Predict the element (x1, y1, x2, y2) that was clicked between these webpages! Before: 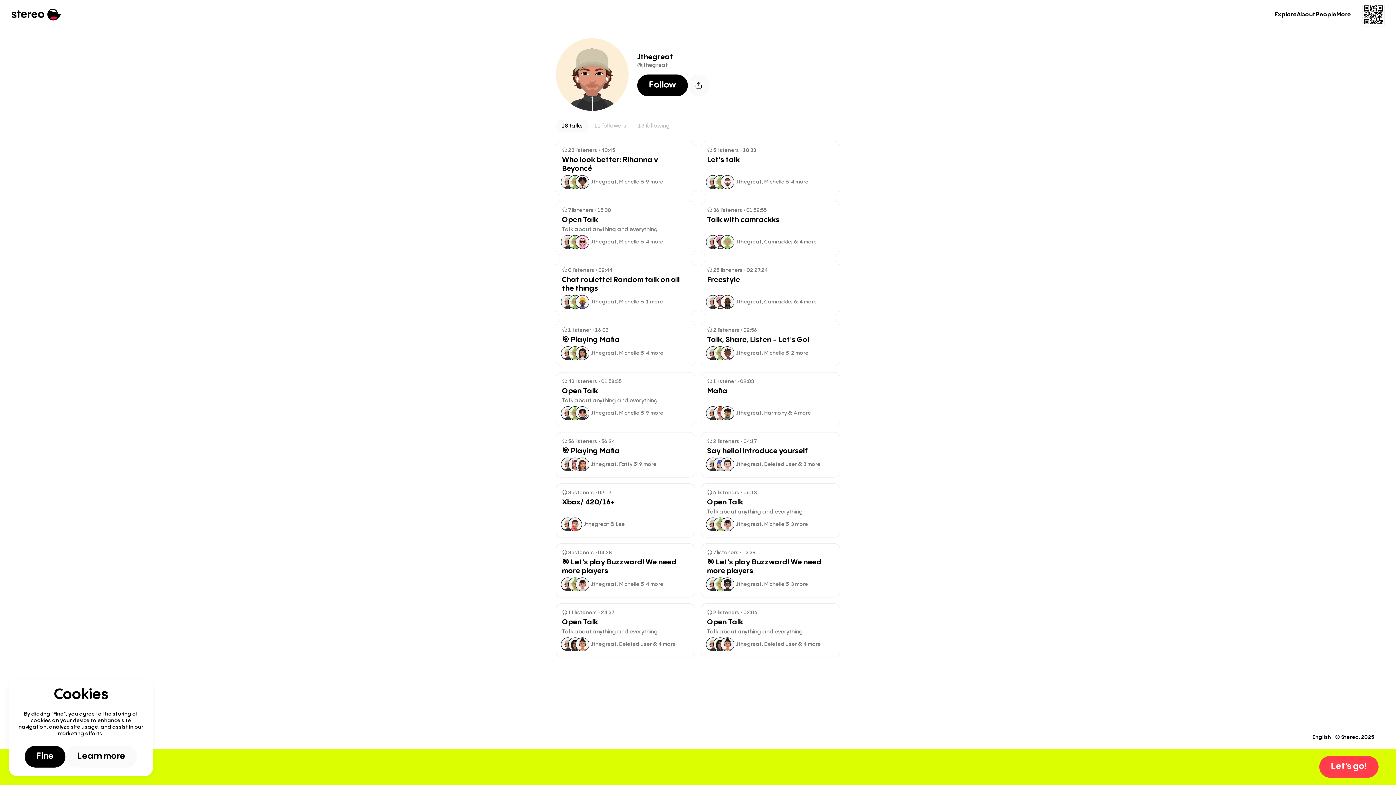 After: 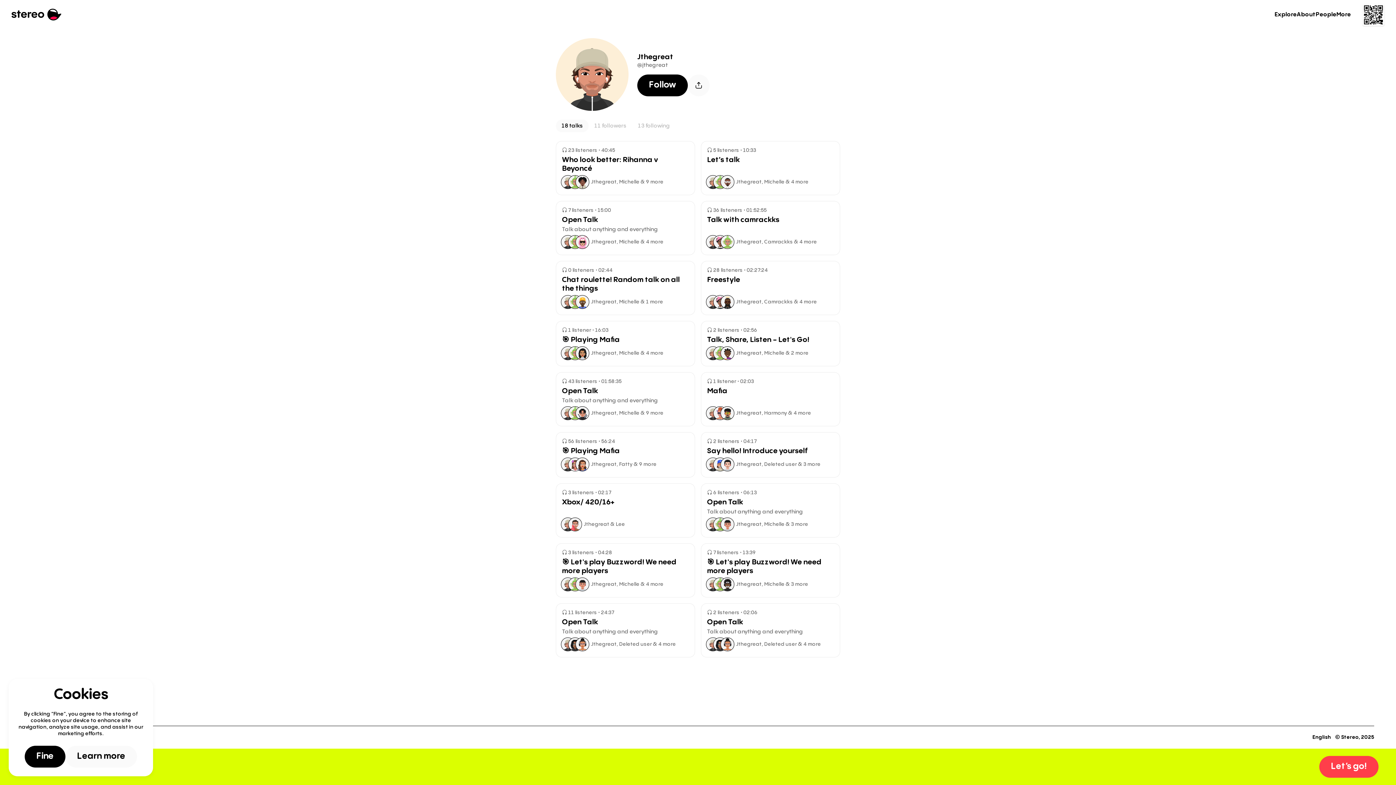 Action: bbox: (561, 457, 574, 471)